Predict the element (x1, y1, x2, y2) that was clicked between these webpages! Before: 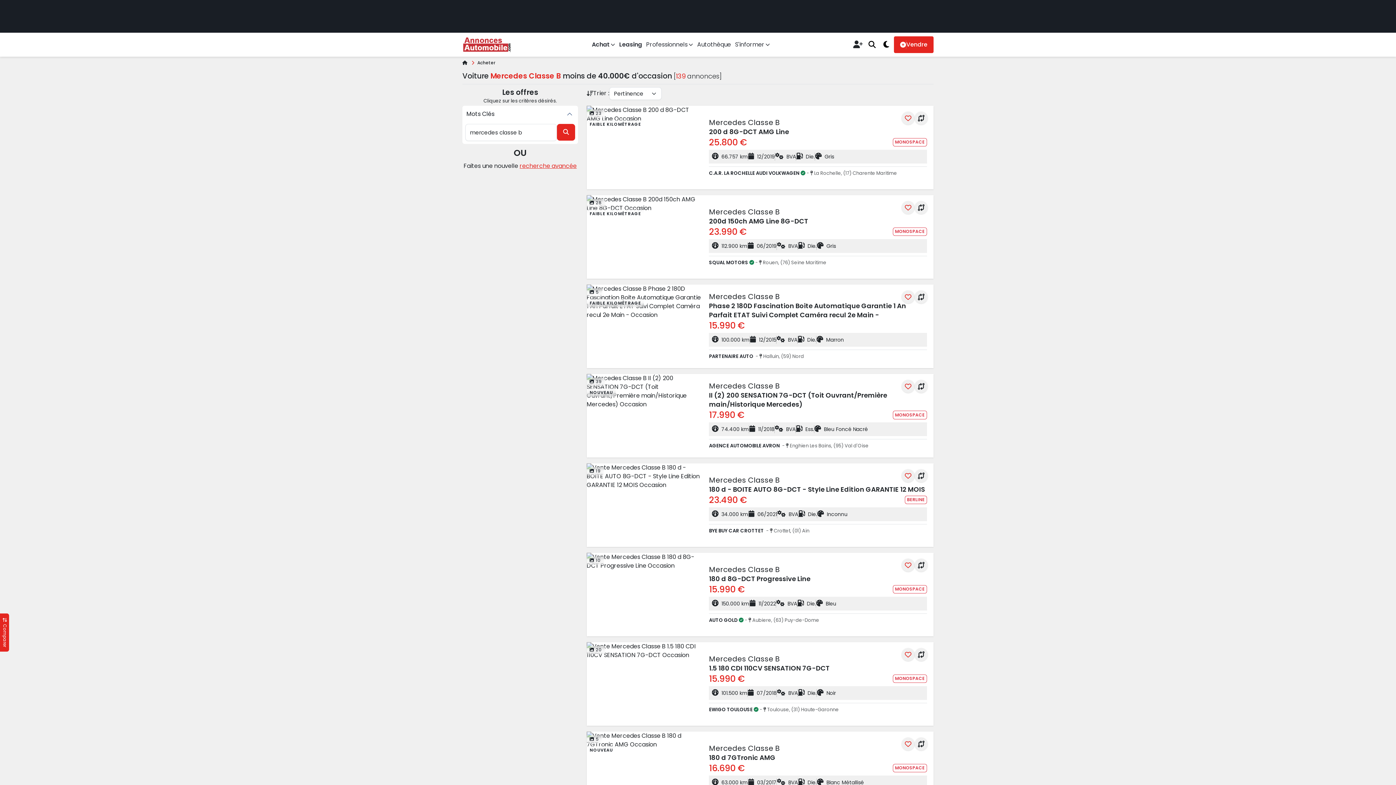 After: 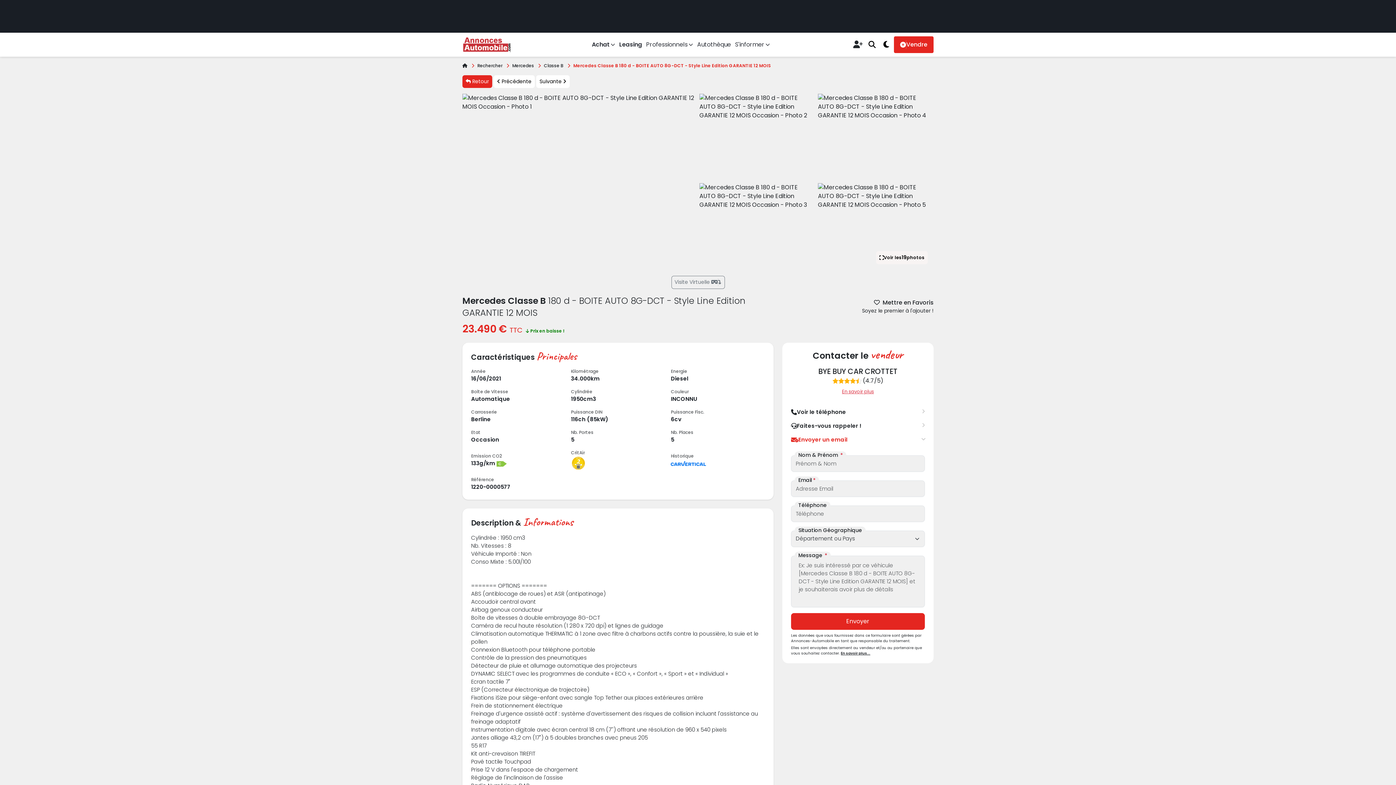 Action: label: Mercedes Classe B
180 d - BOITE AUTO 8G-DCT - Style Line Edition GARANTIE 12 MOIS bbox: (709, 475, 927, 494)